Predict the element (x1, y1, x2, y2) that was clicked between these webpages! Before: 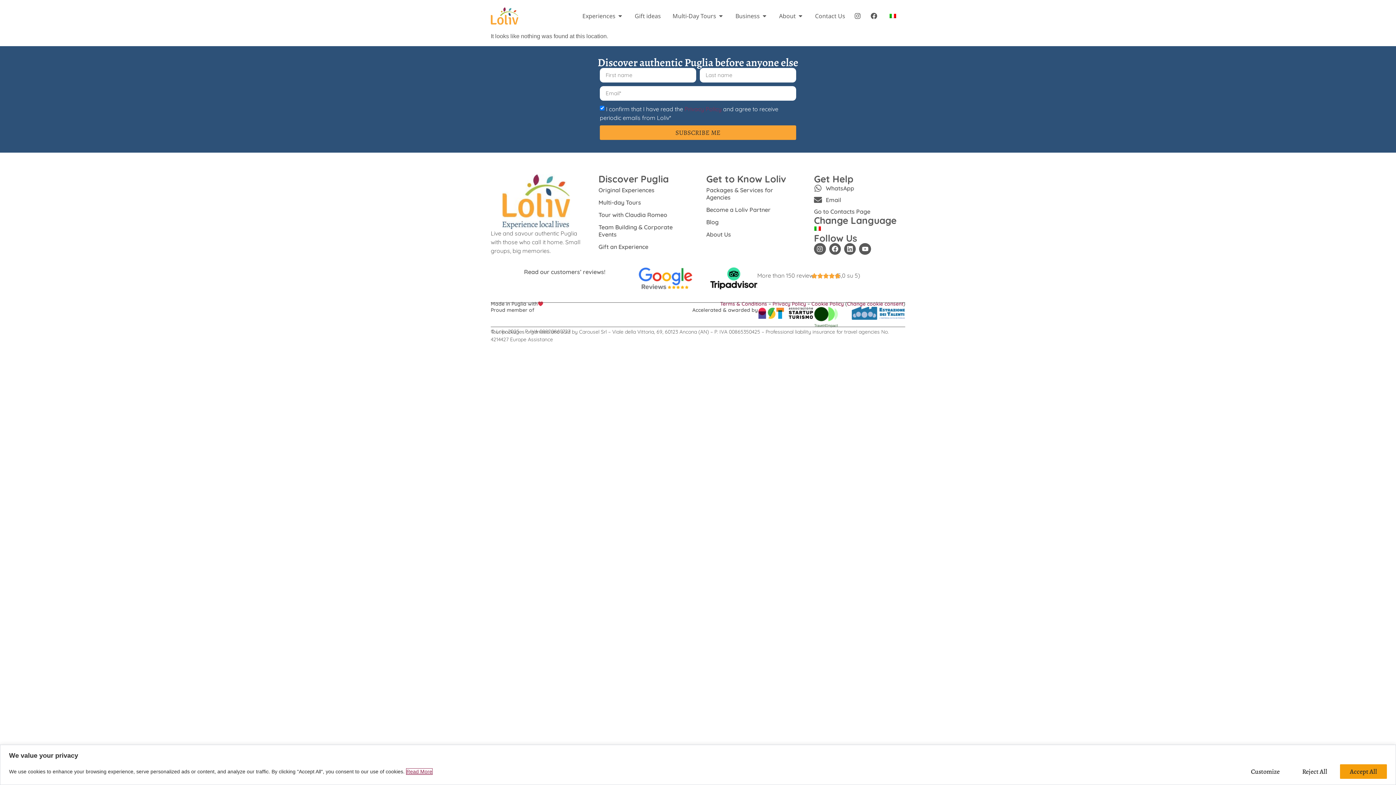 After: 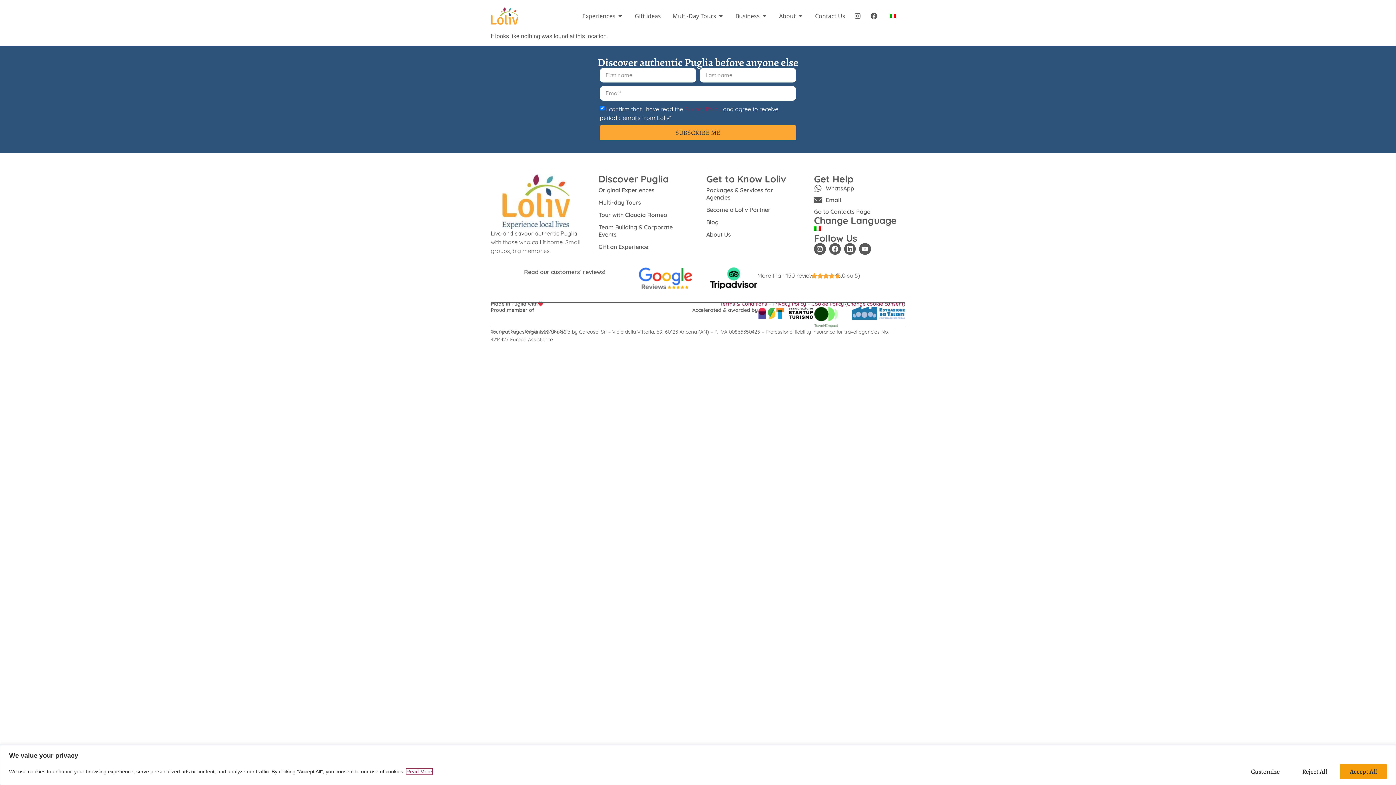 Action: bbox: (757, 306, 813, 320)